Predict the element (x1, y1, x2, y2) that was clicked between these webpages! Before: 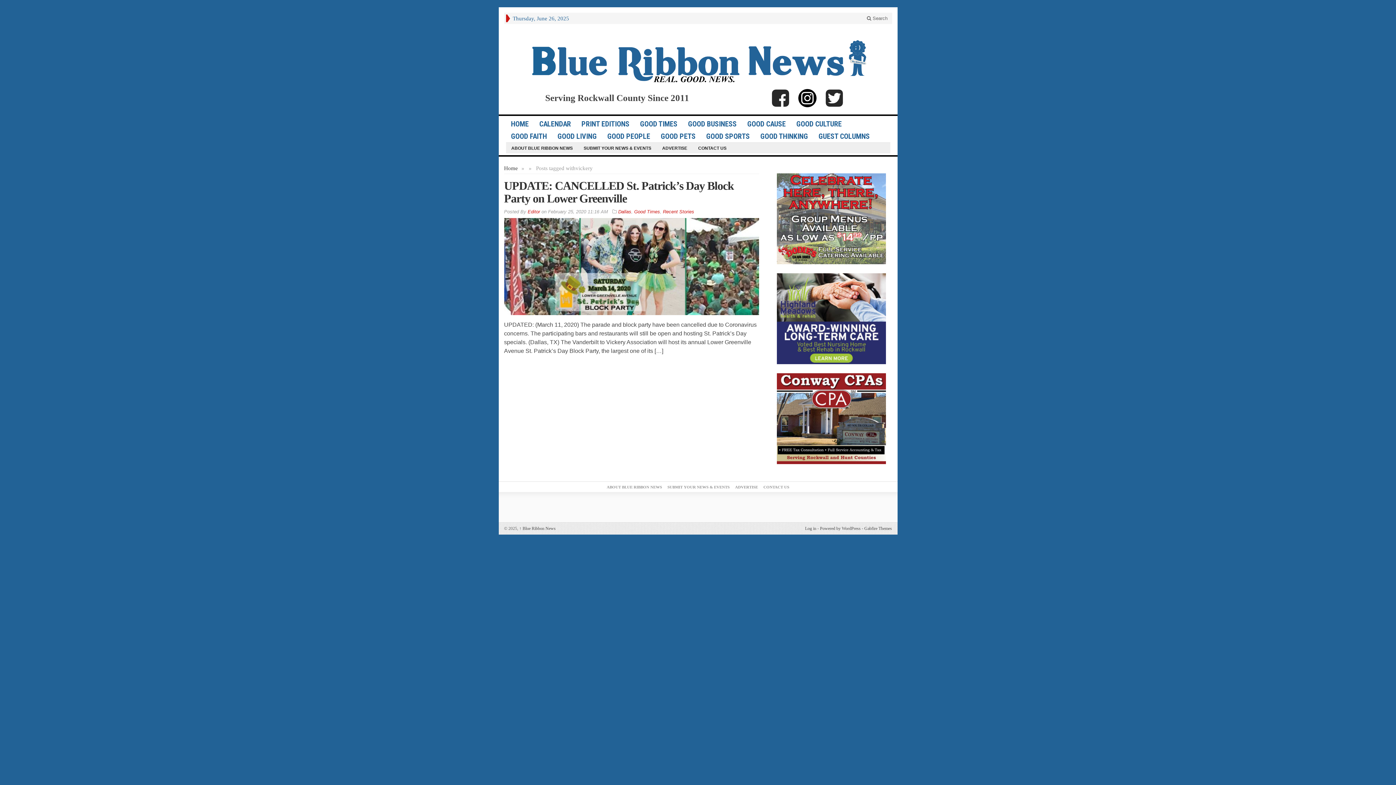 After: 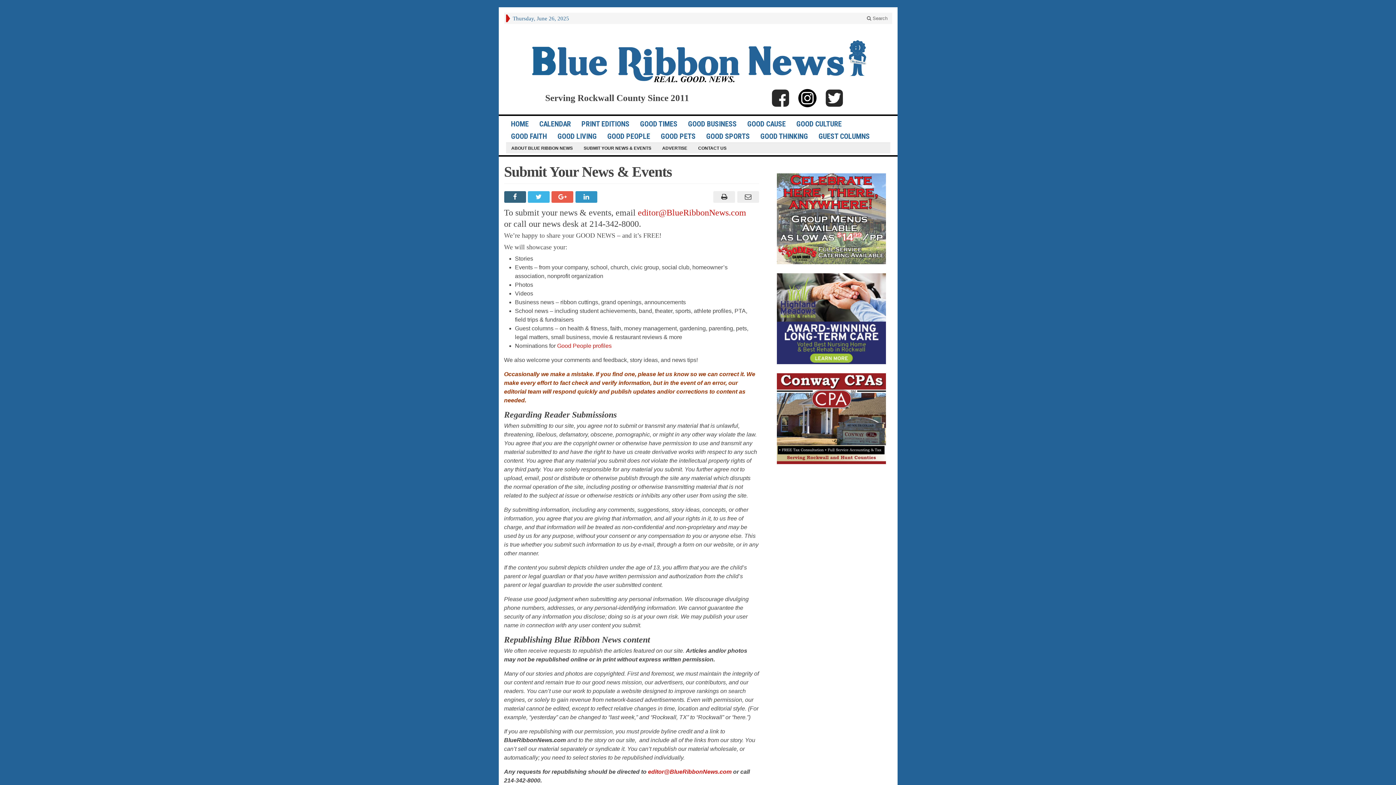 Action: bbox: (667, 484, 729, 489) label: SUBMIT YOUR NEWS & EVENTS